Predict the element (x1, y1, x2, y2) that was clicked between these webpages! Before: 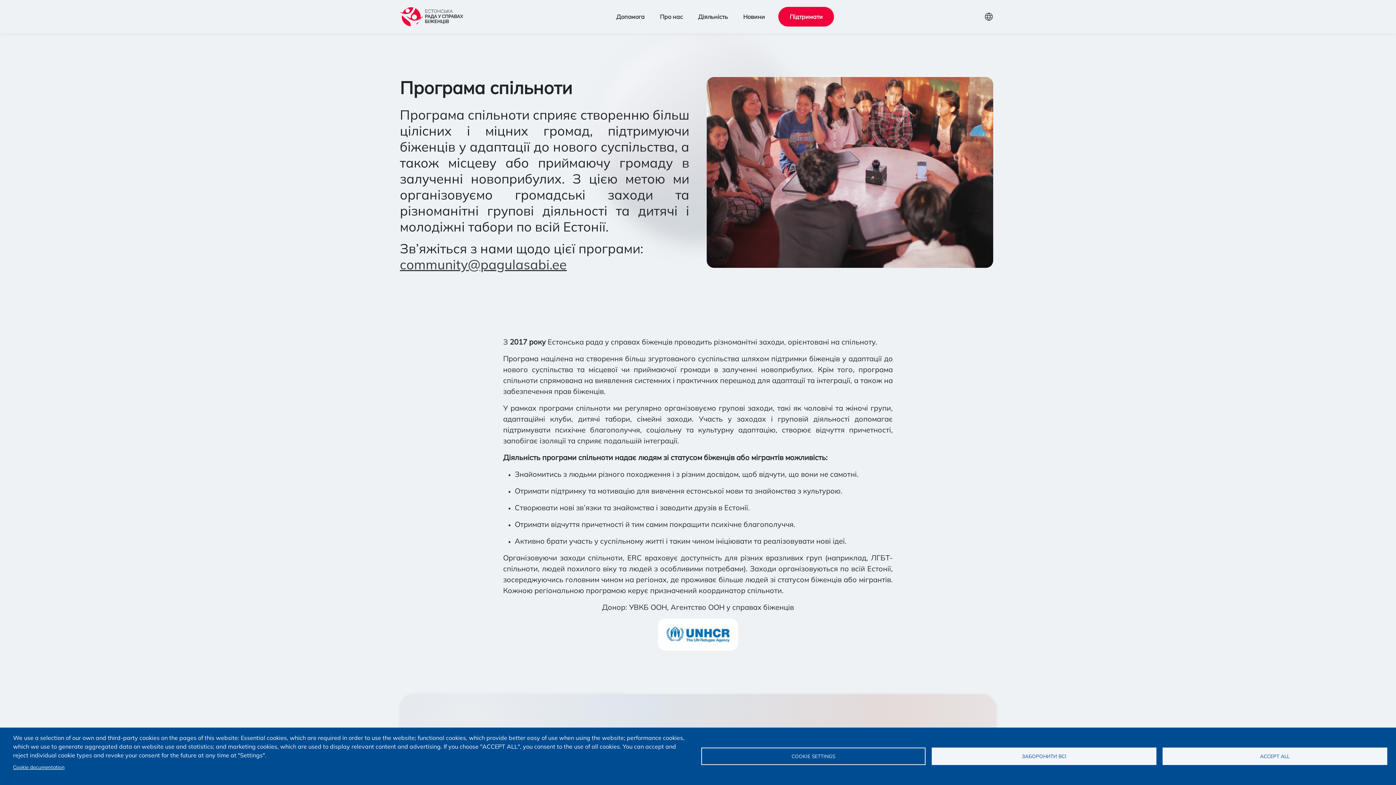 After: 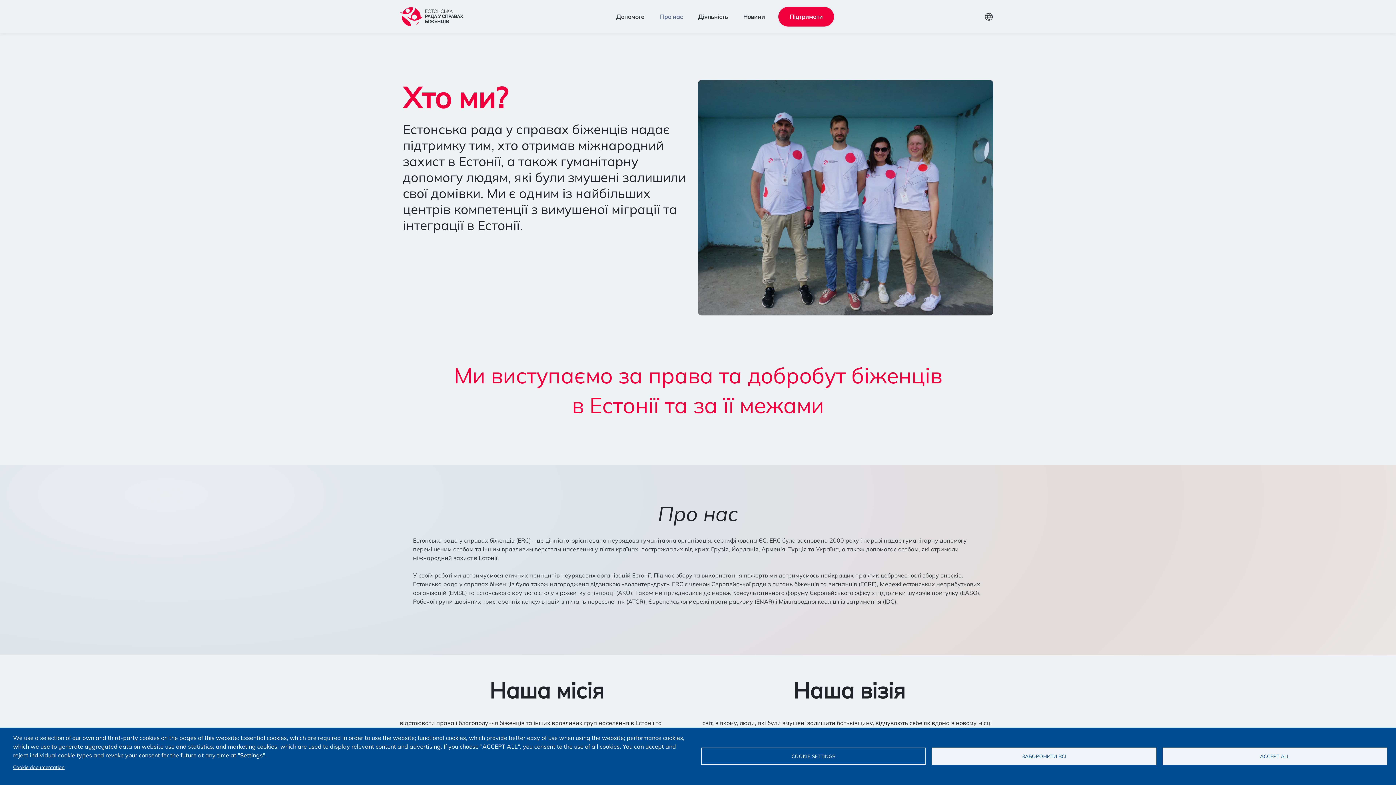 Action: label: Про нас bbox: (658, 10, 684, 22)